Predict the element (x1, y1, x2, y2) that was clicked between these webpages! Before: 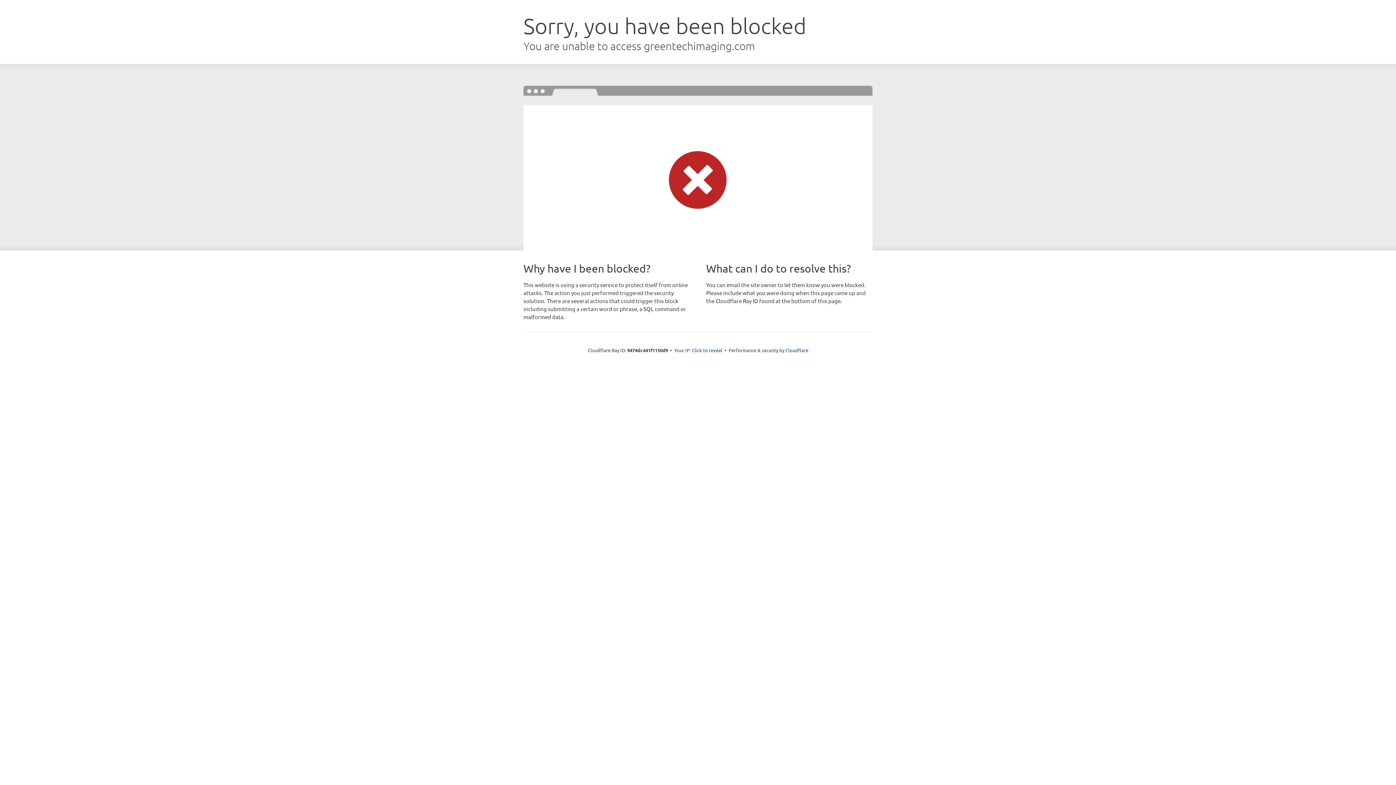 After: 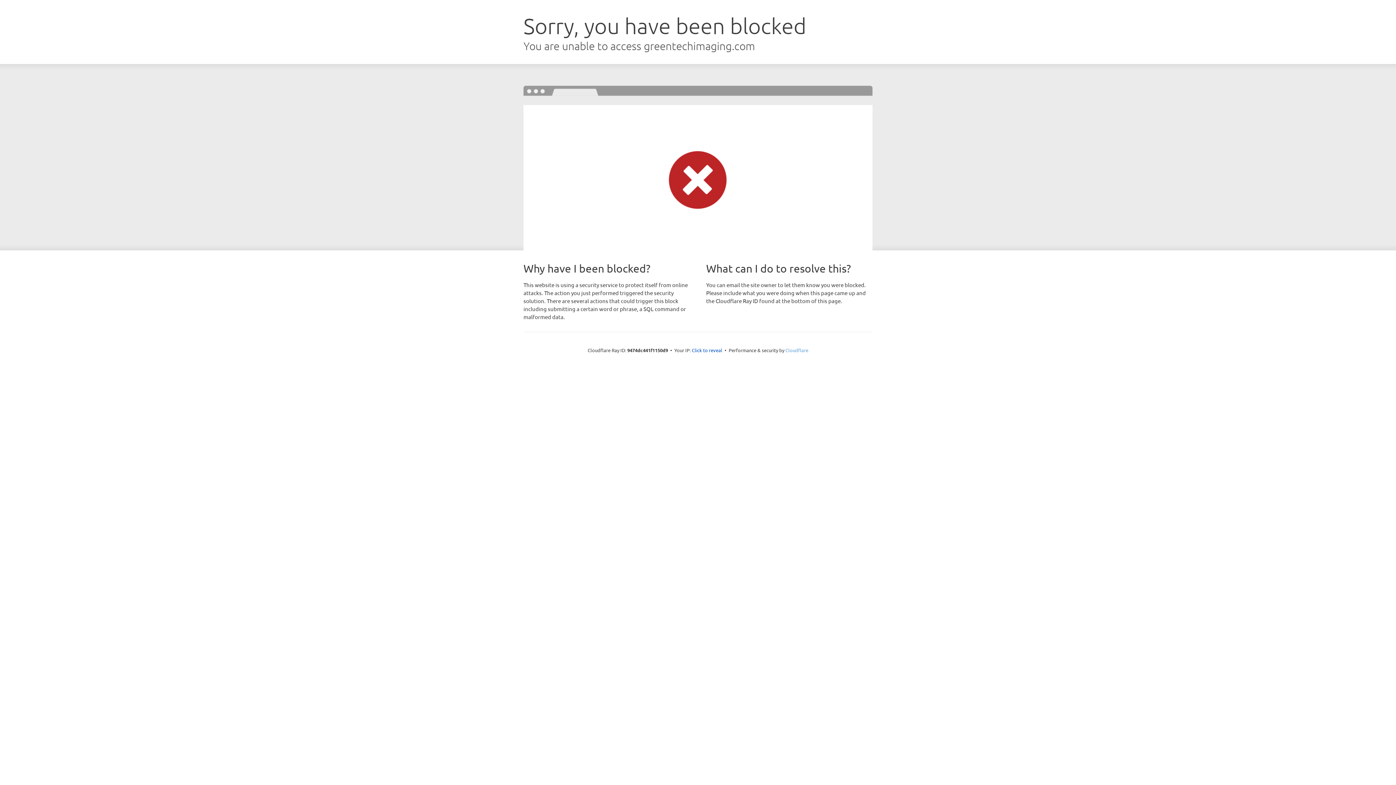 Action: label: Cloudflare bbox: (785, 347, 808, 353)